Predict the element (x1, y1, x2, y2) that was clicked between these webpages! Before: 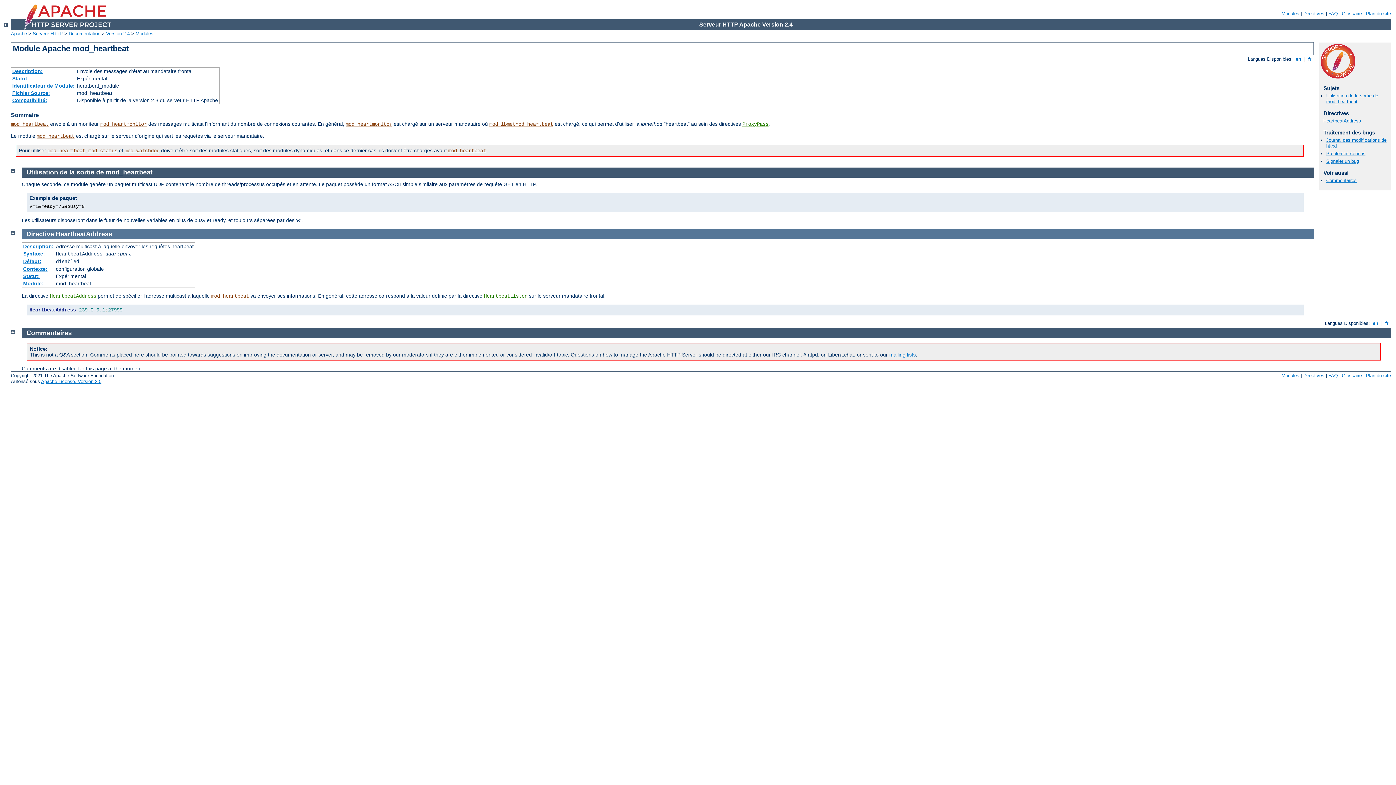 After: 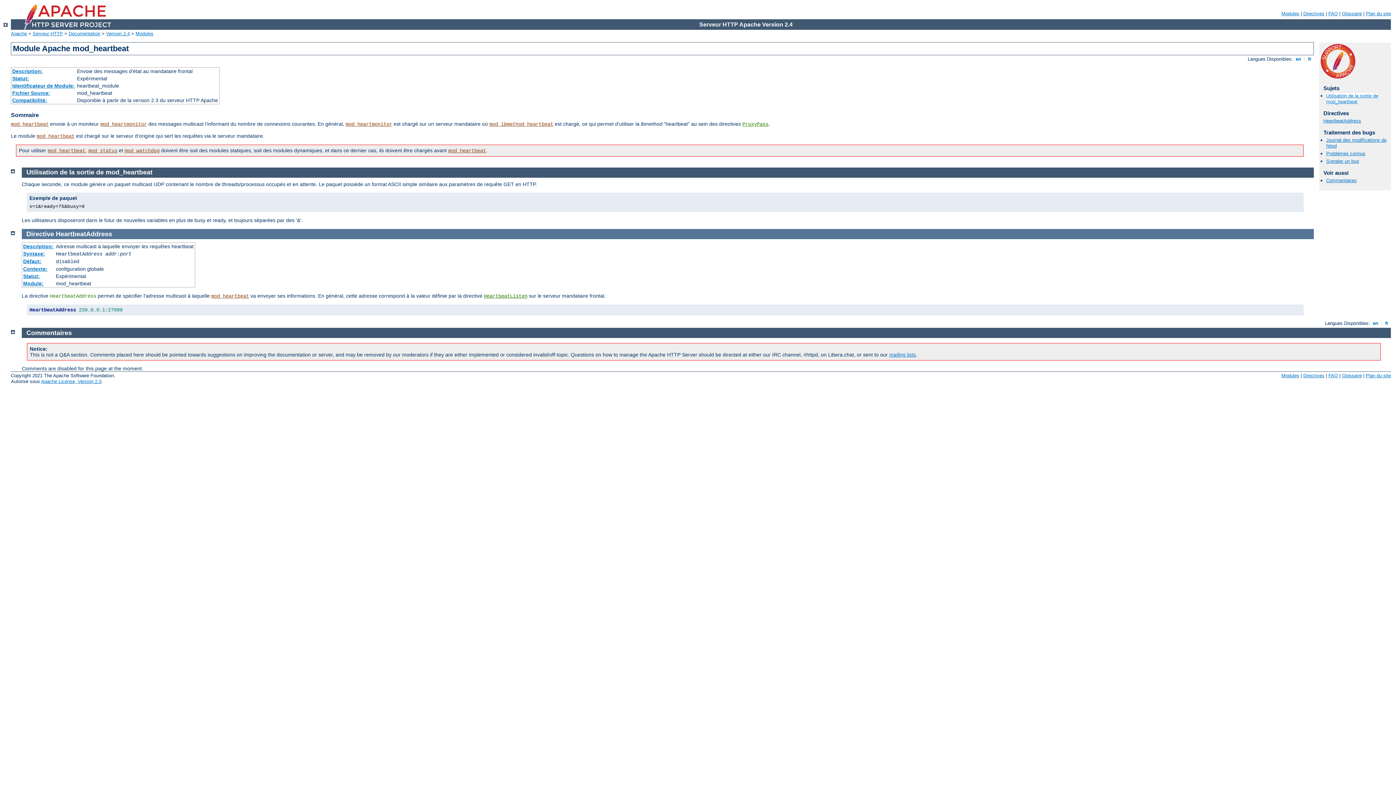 Action: label: Utilisation de la sortie de mod_heartbeat bbox: (1326, 93, 1378, 104)